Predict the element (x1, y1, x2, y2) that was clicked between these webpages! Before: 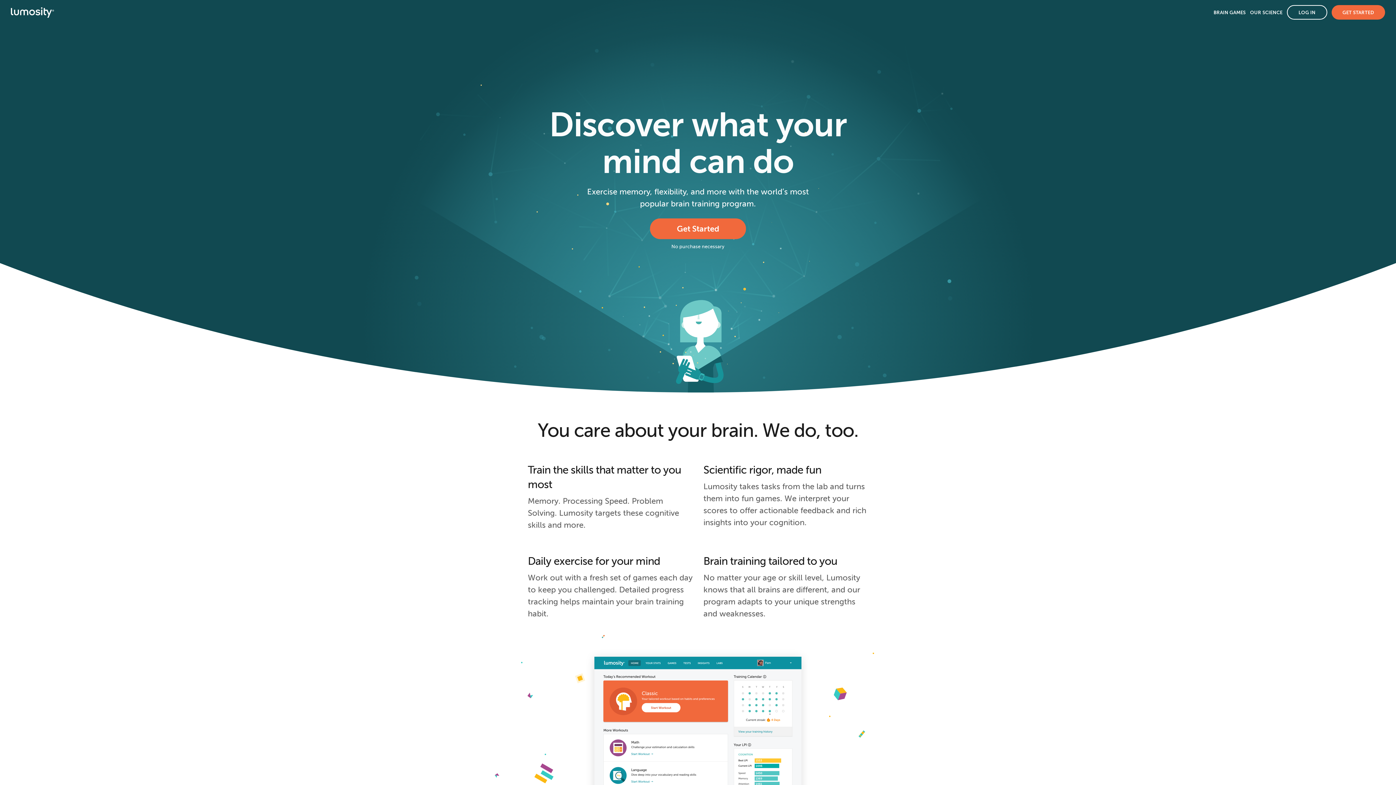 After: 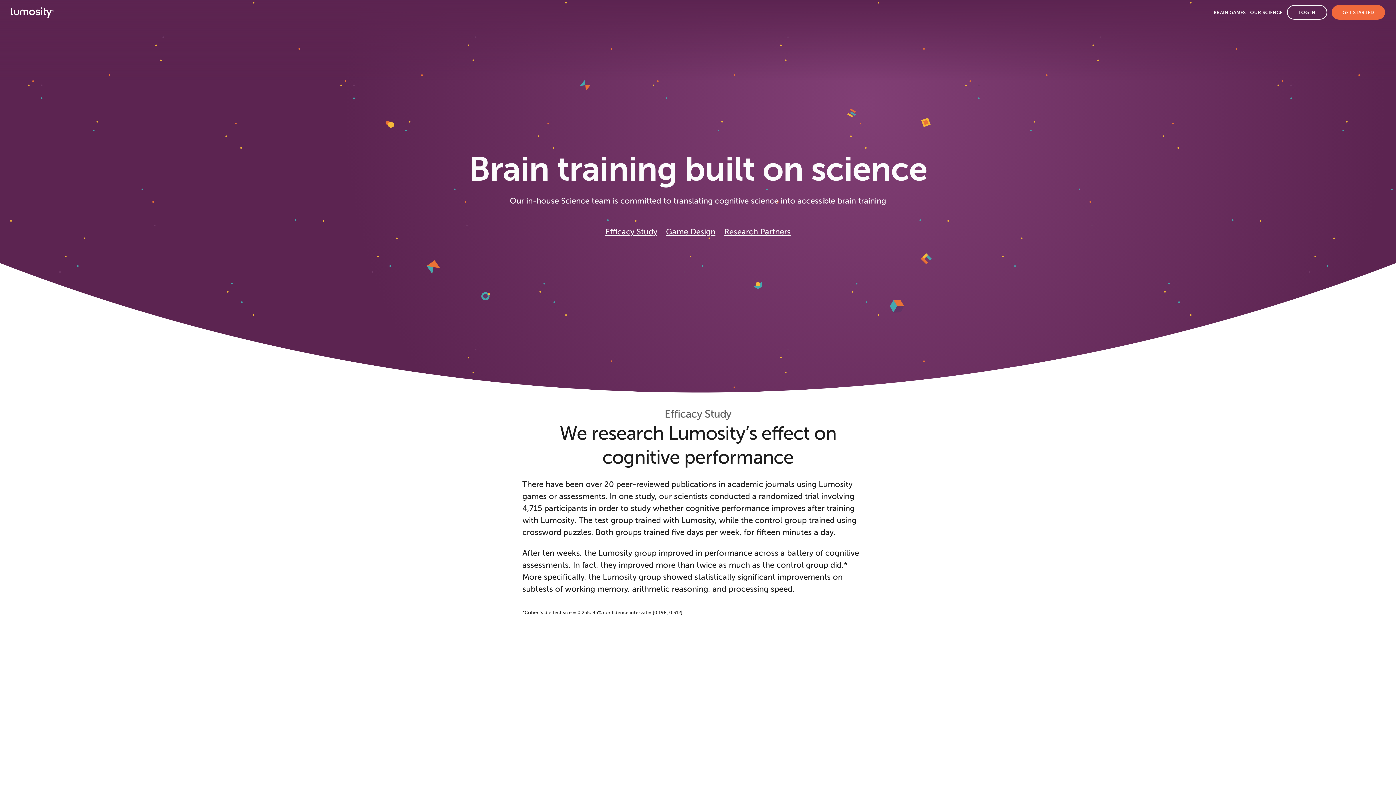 Action: label: OUR SCIENCE bbox: (1250, 9, 1282, 15)